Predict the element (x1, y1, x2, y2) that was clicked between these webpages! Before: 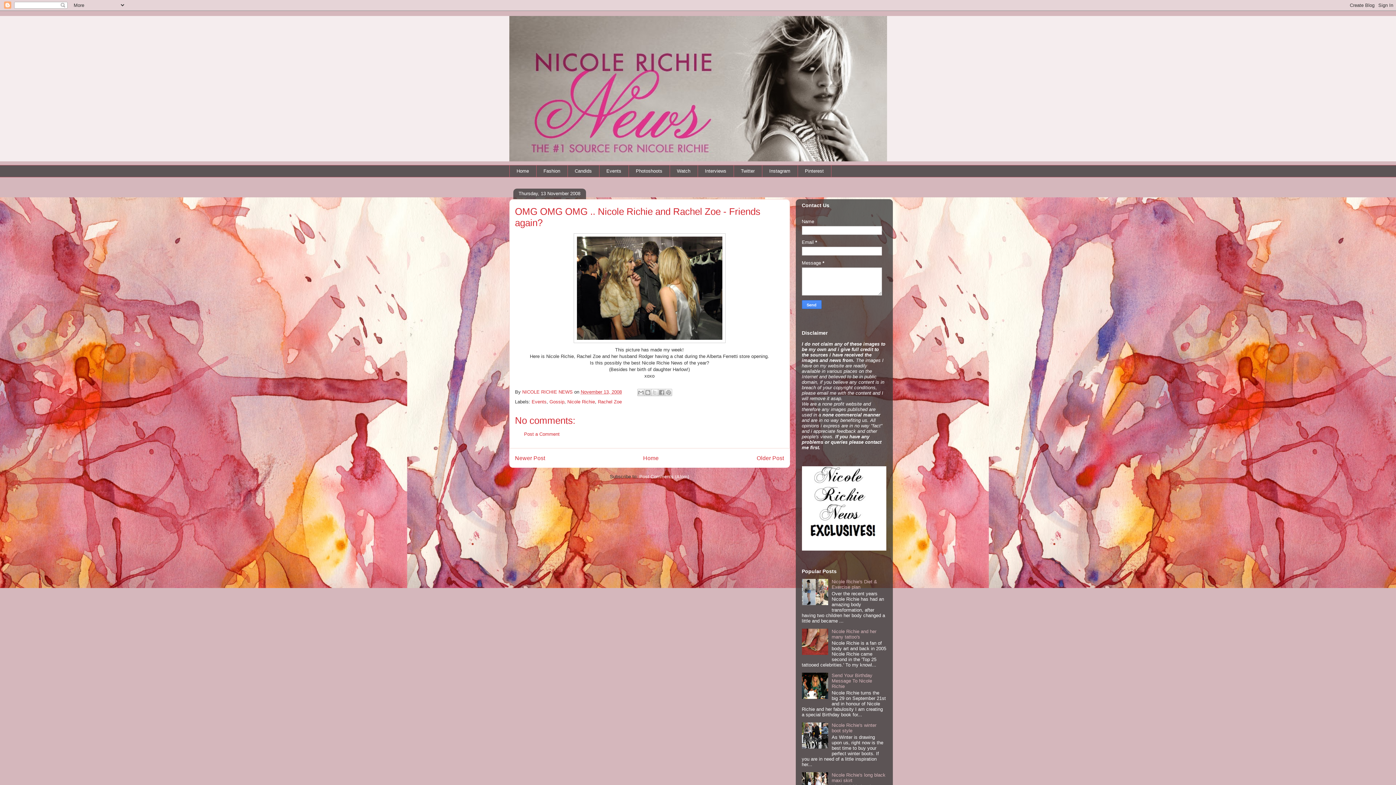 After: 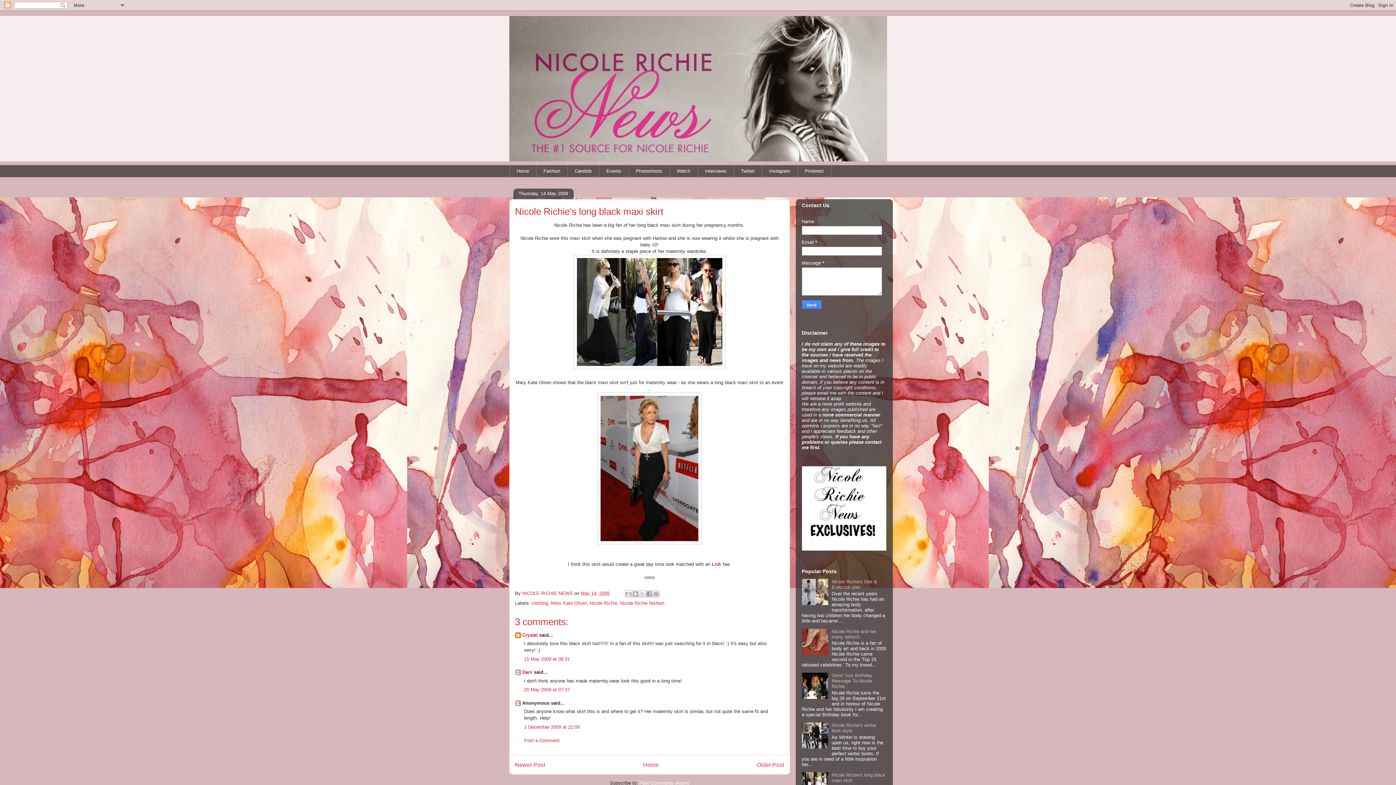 Action: label: Nicole Richie's long black maxi skirt bbox: (831, 772, 885, 783)